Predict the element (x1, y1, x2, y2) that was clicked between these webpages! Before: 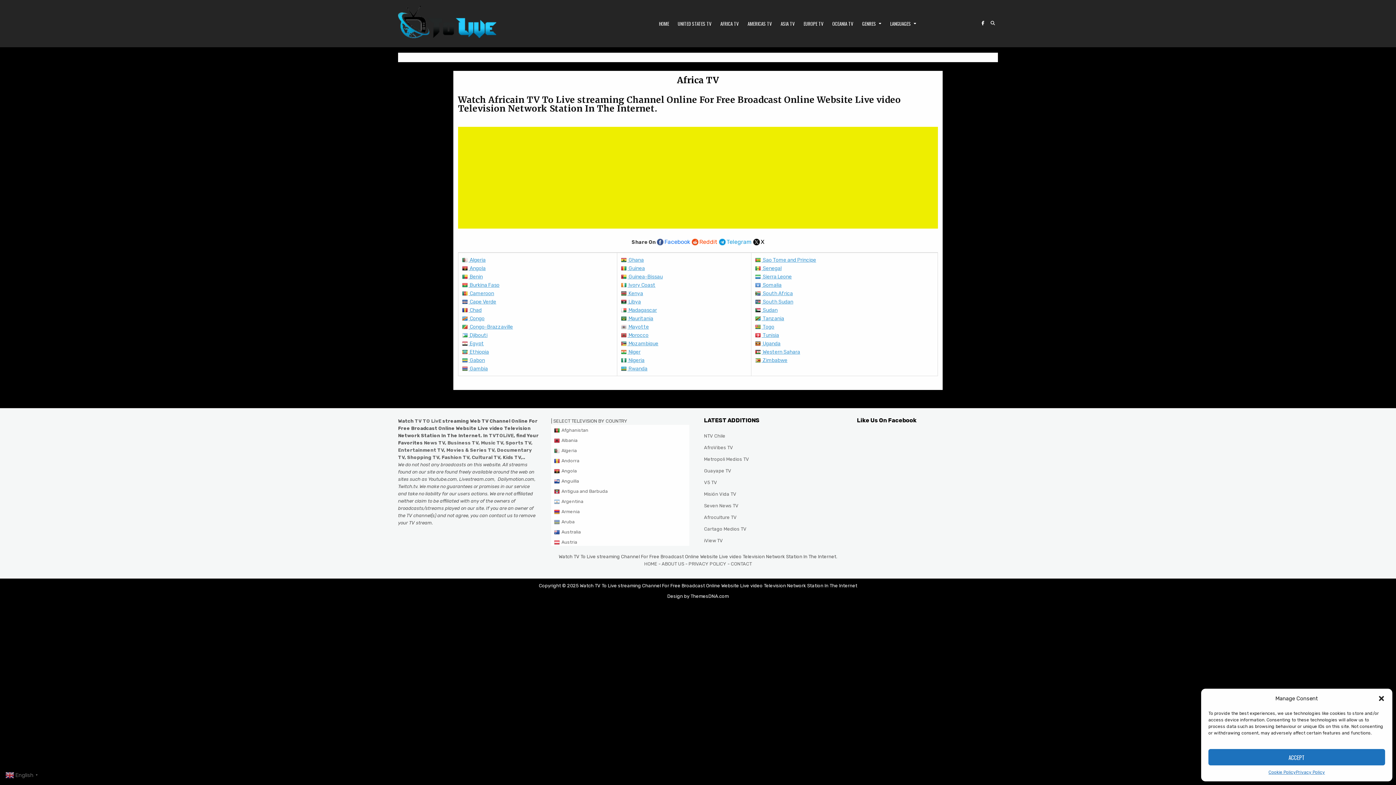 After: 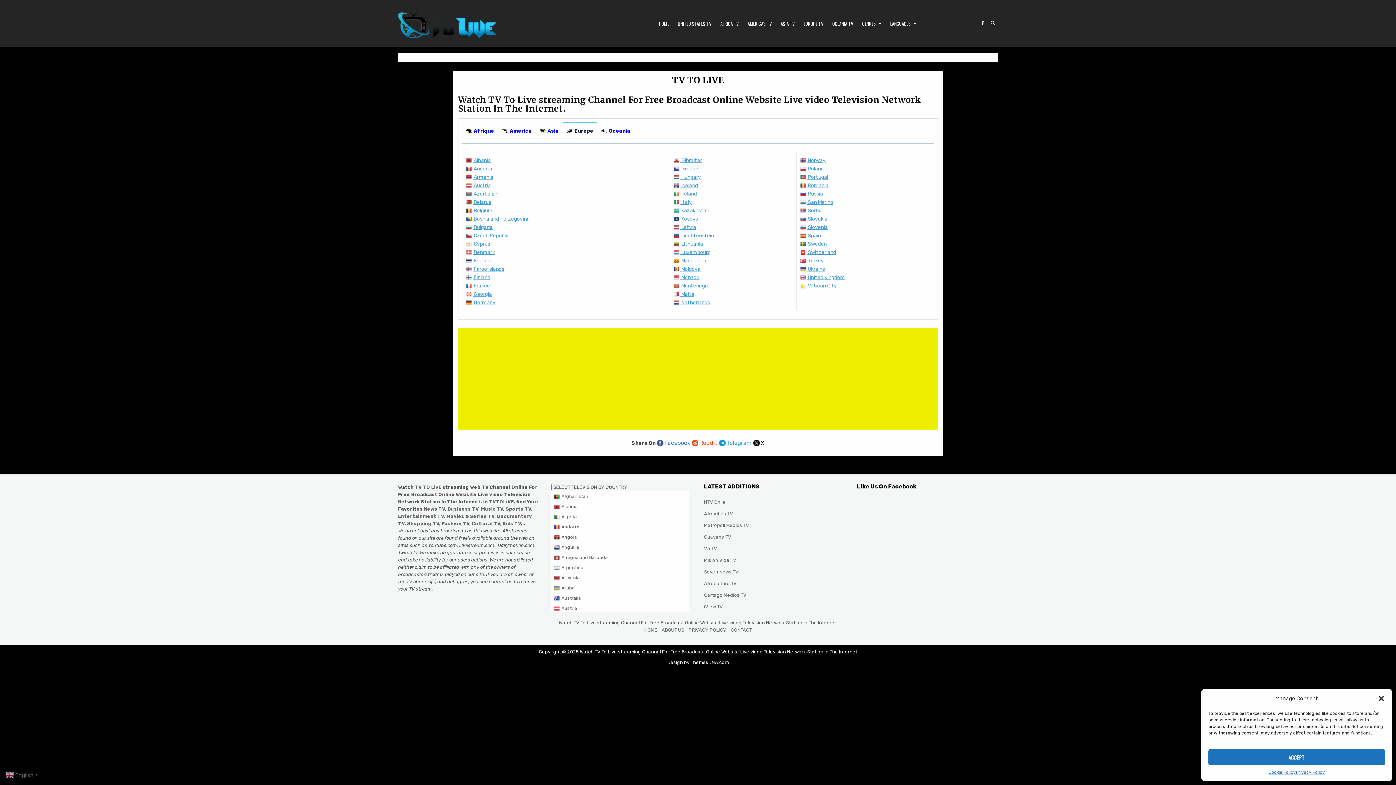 Action: label: TV TO LivE bbox: (414, 418, 441, 423)